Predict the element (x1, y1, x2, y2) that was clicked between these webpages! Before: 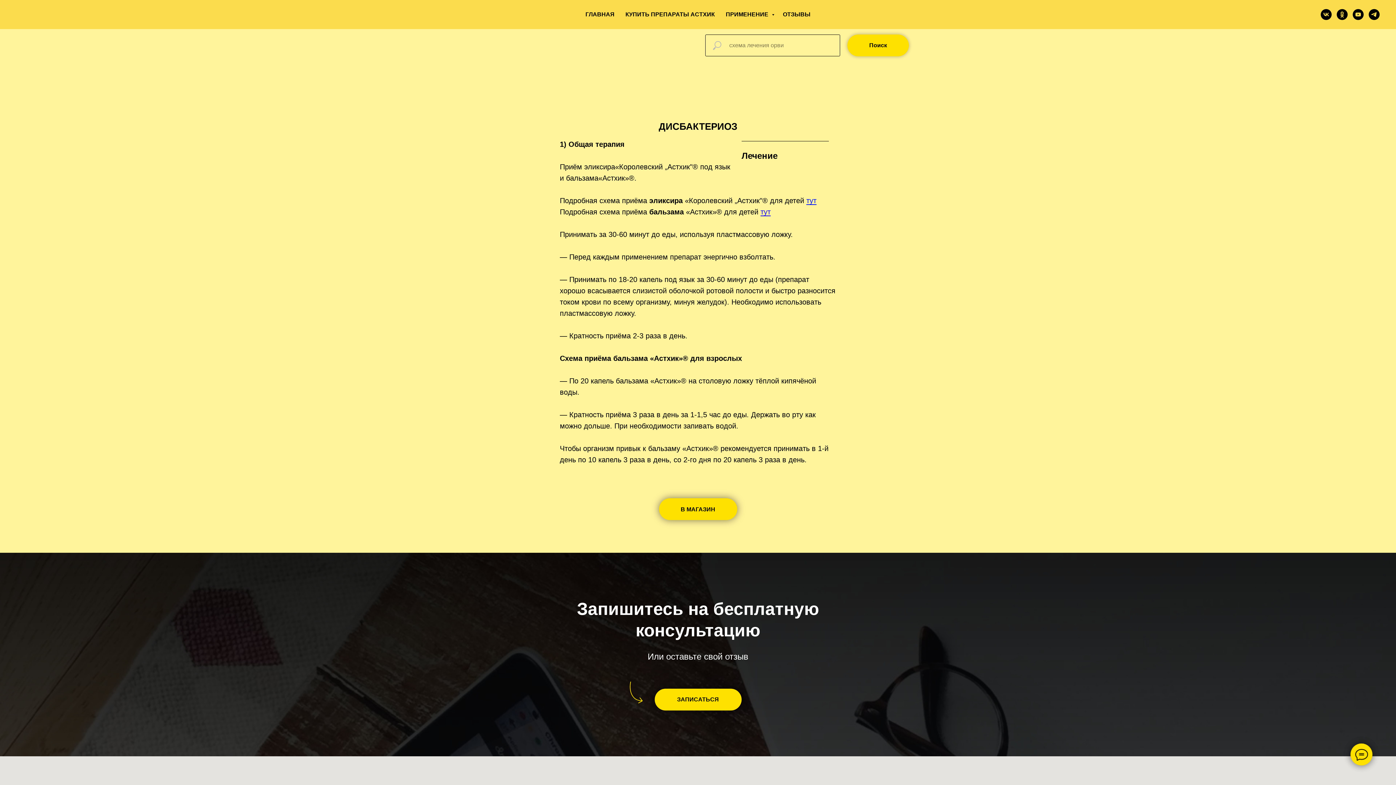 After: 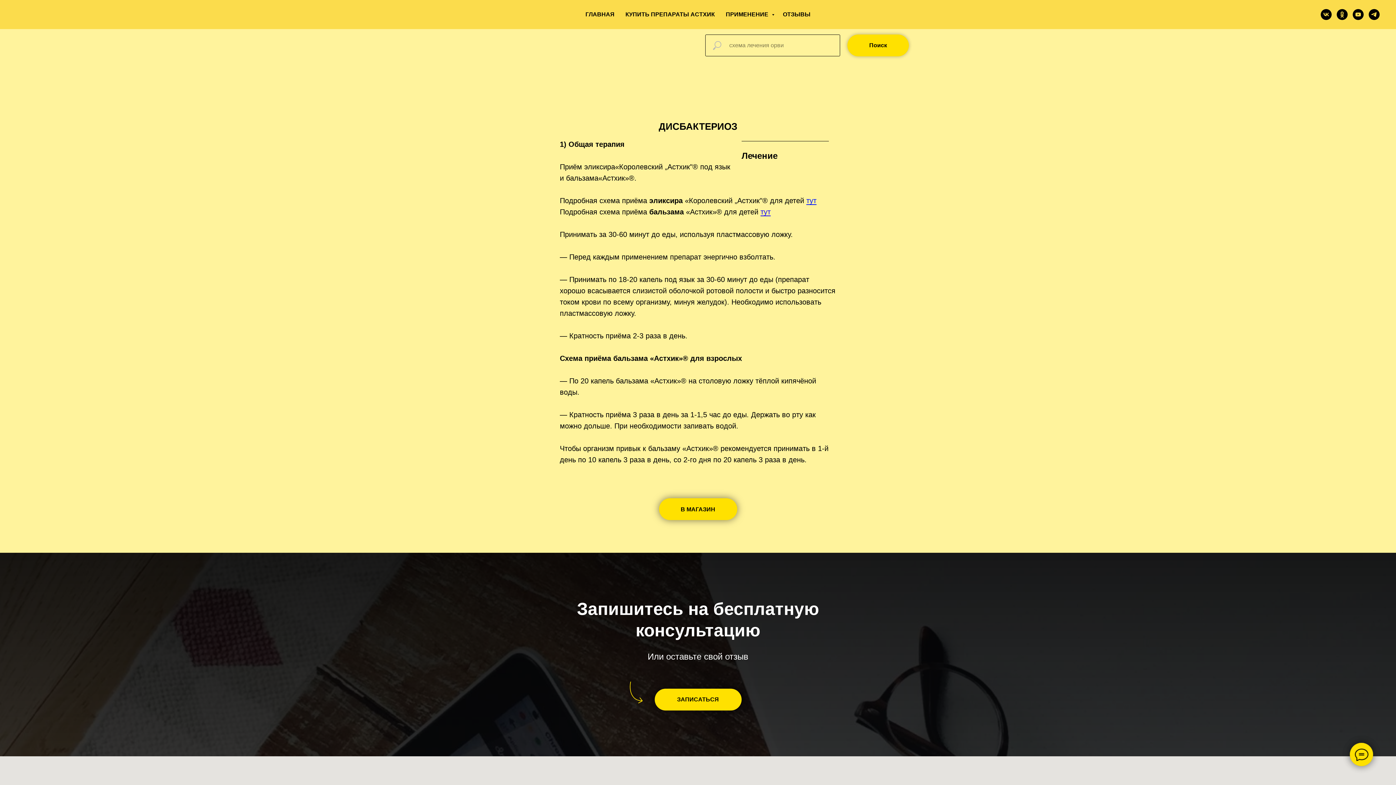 Action: label: Поиск bbox: (847, 34, 909, 56)